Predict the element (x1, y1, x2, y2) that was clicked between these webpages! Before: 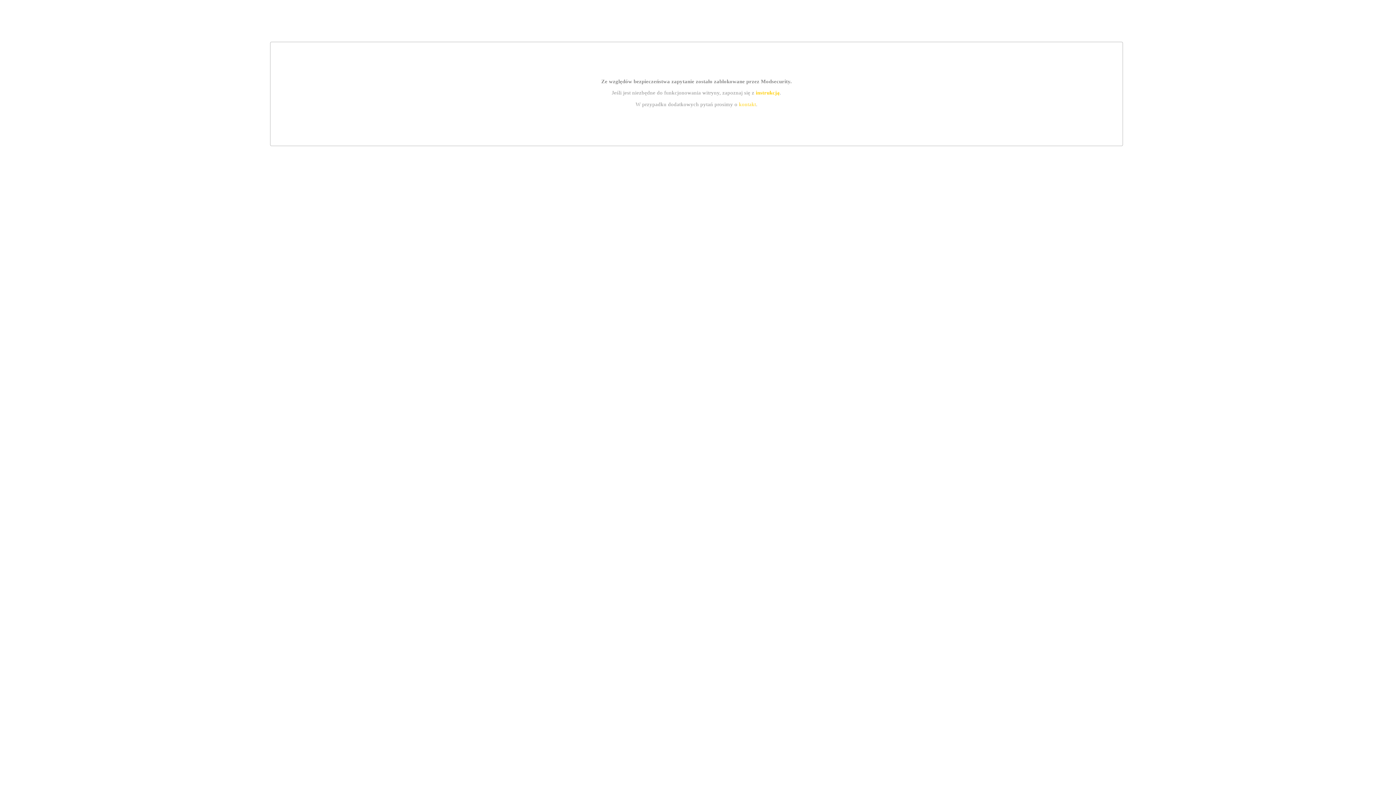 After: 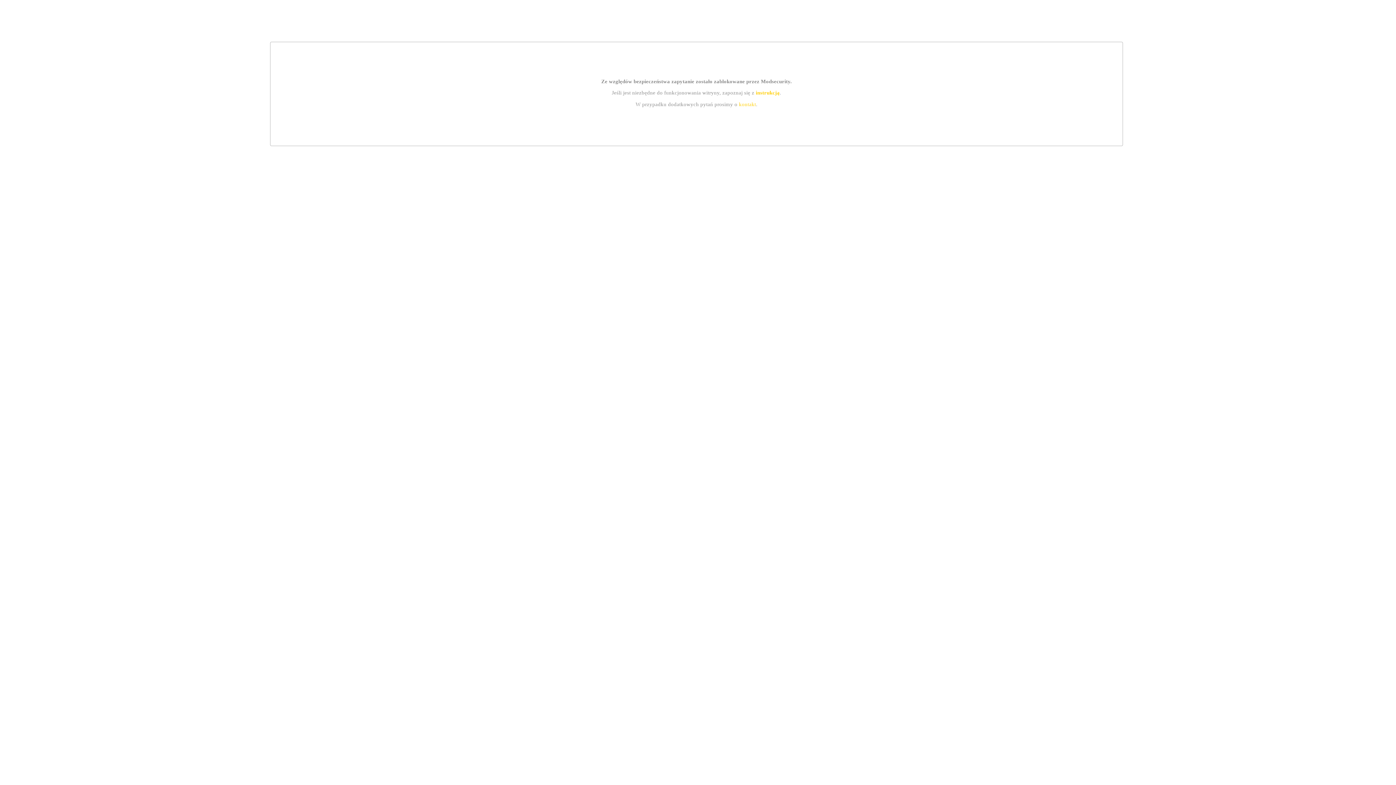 Action: label: kontakt bbox: (739, 101, 756, 107)